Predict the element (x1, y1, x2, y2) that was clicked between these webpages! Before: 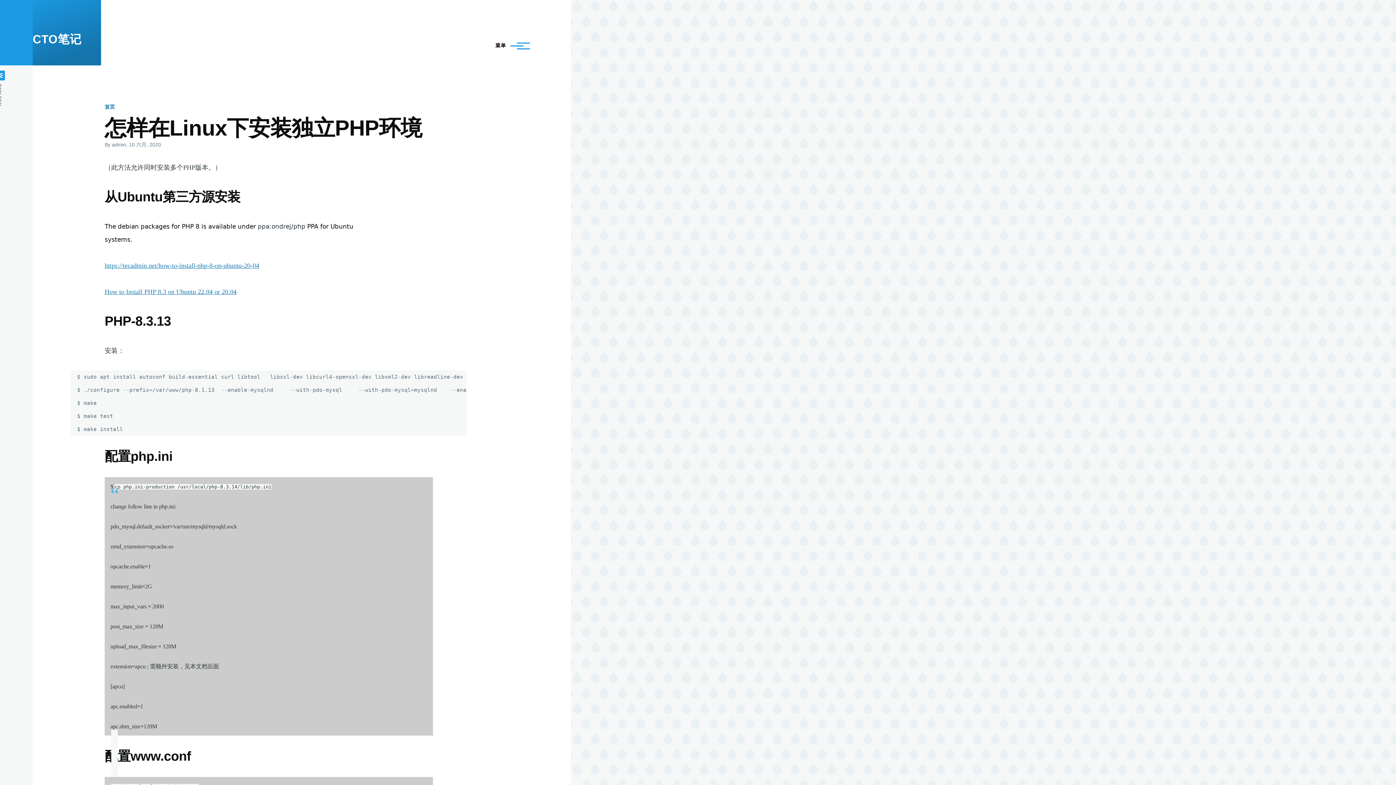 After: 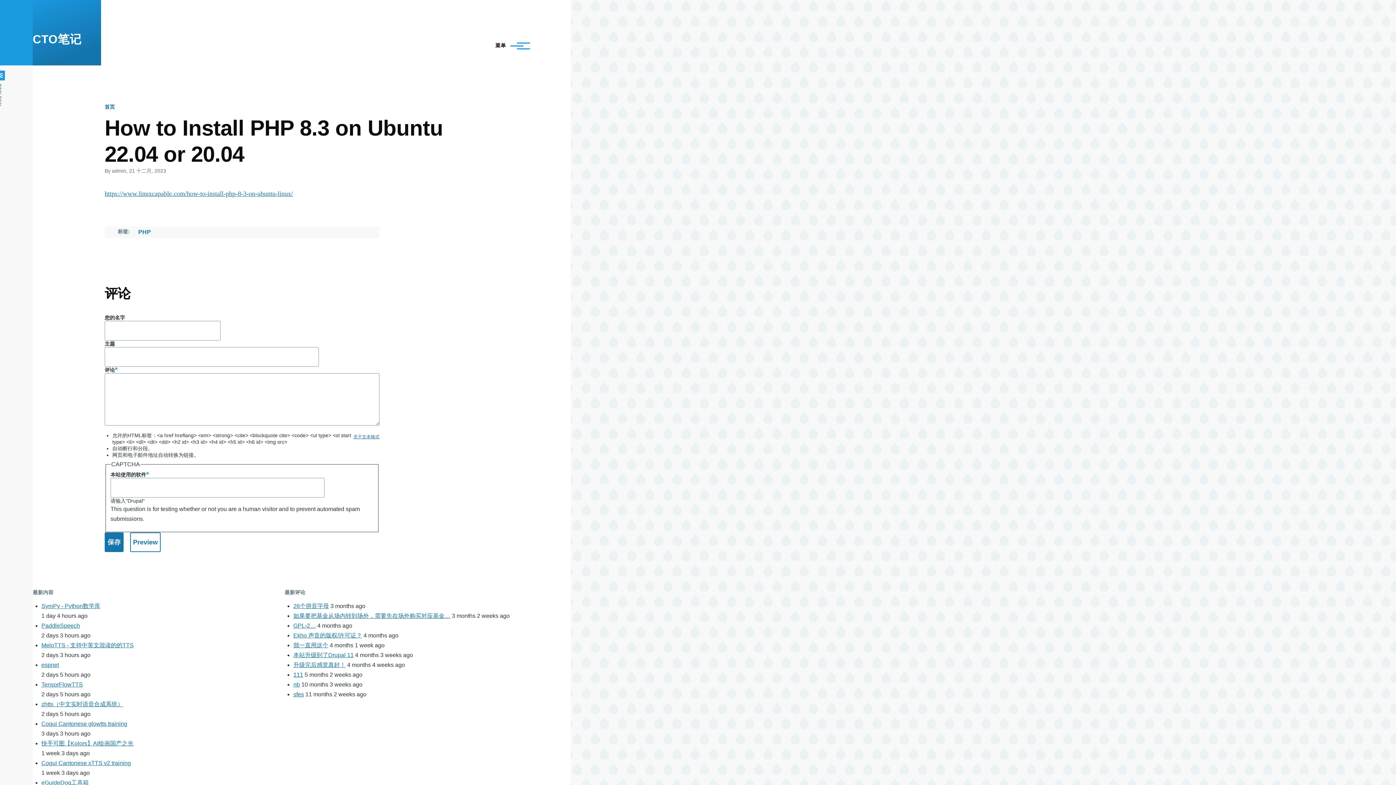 Action: label: How to Install PHP 8.3 on Ubuntu 22.04 or 20.04 bbox: (104, 288, 236, 295)